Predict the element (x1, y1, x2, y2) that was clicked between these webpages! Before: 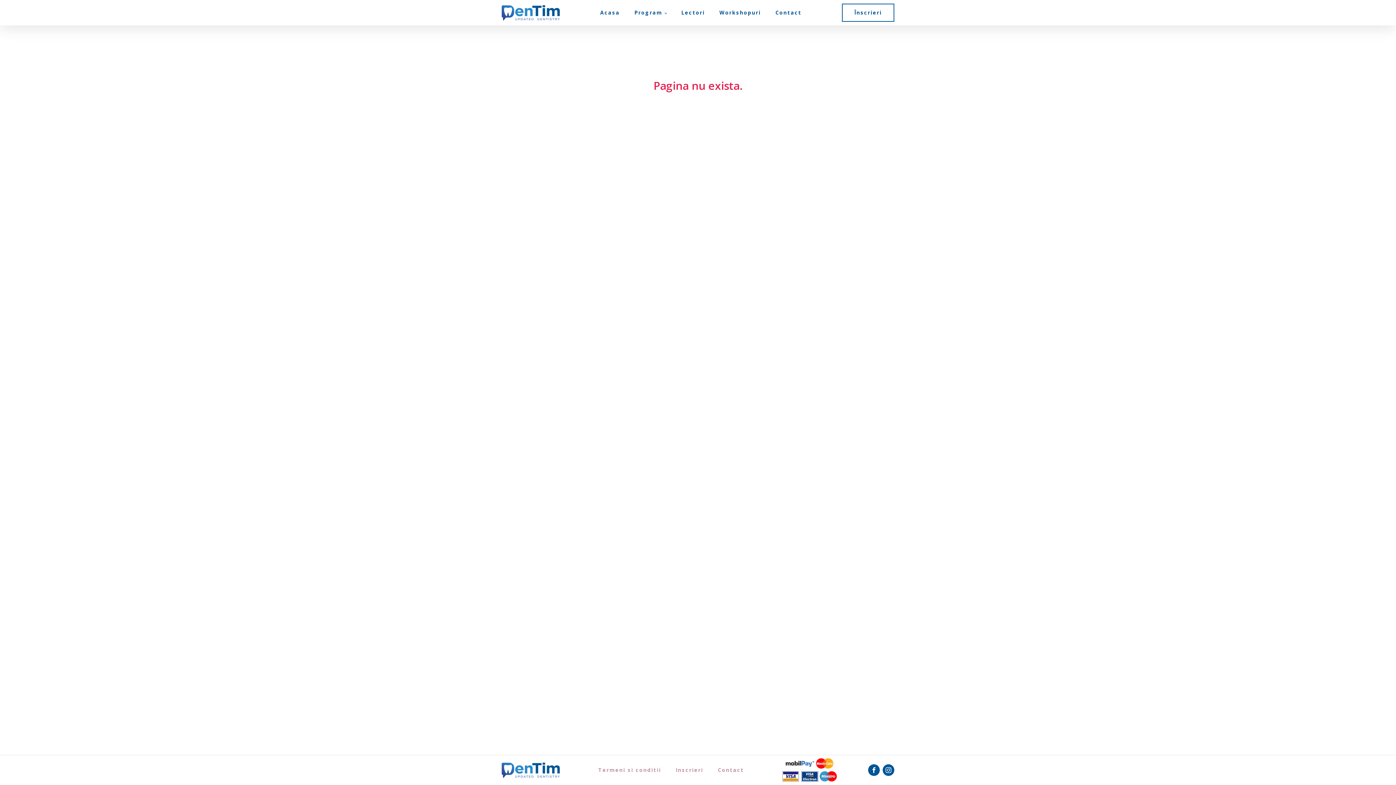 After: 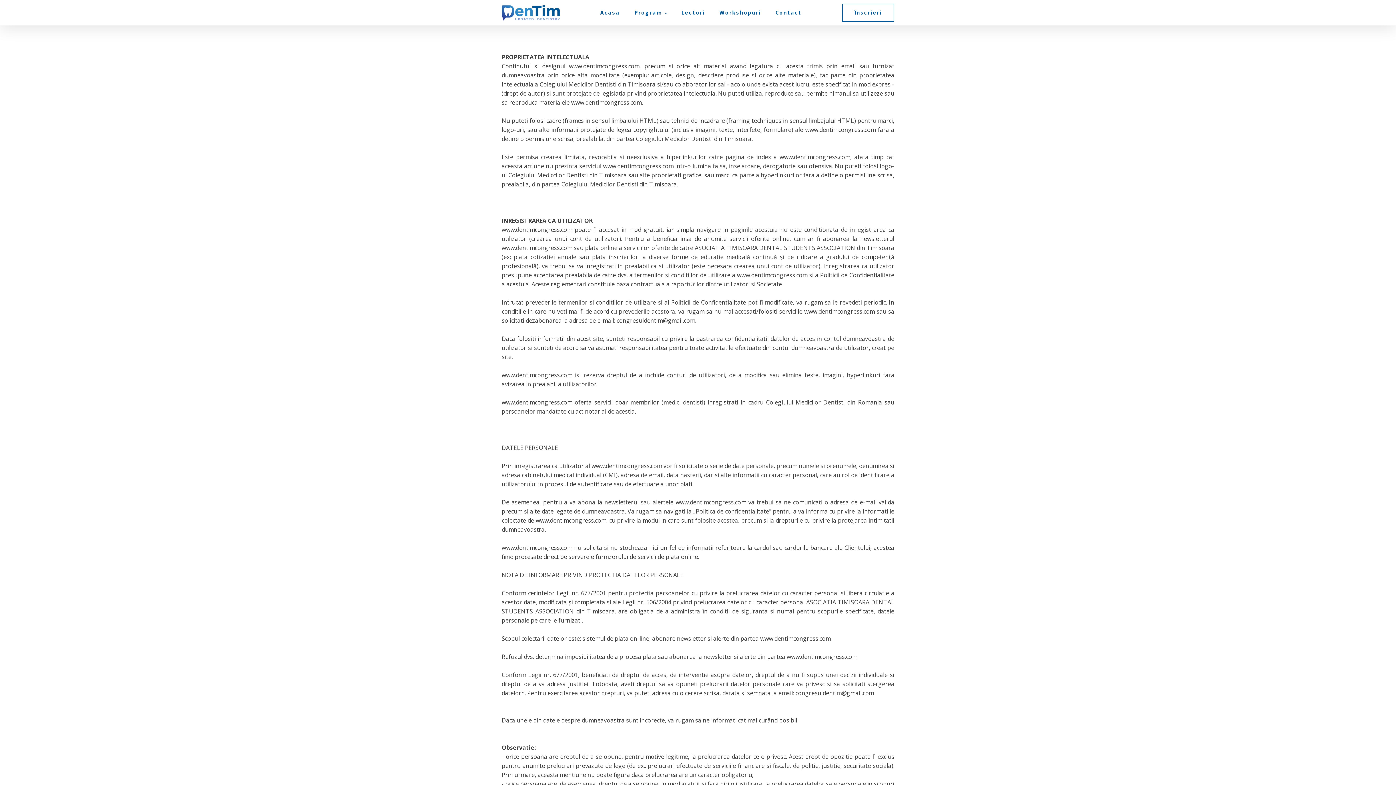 Action: label: Termeni si conditii bbox: (591, 763, 668, 777)